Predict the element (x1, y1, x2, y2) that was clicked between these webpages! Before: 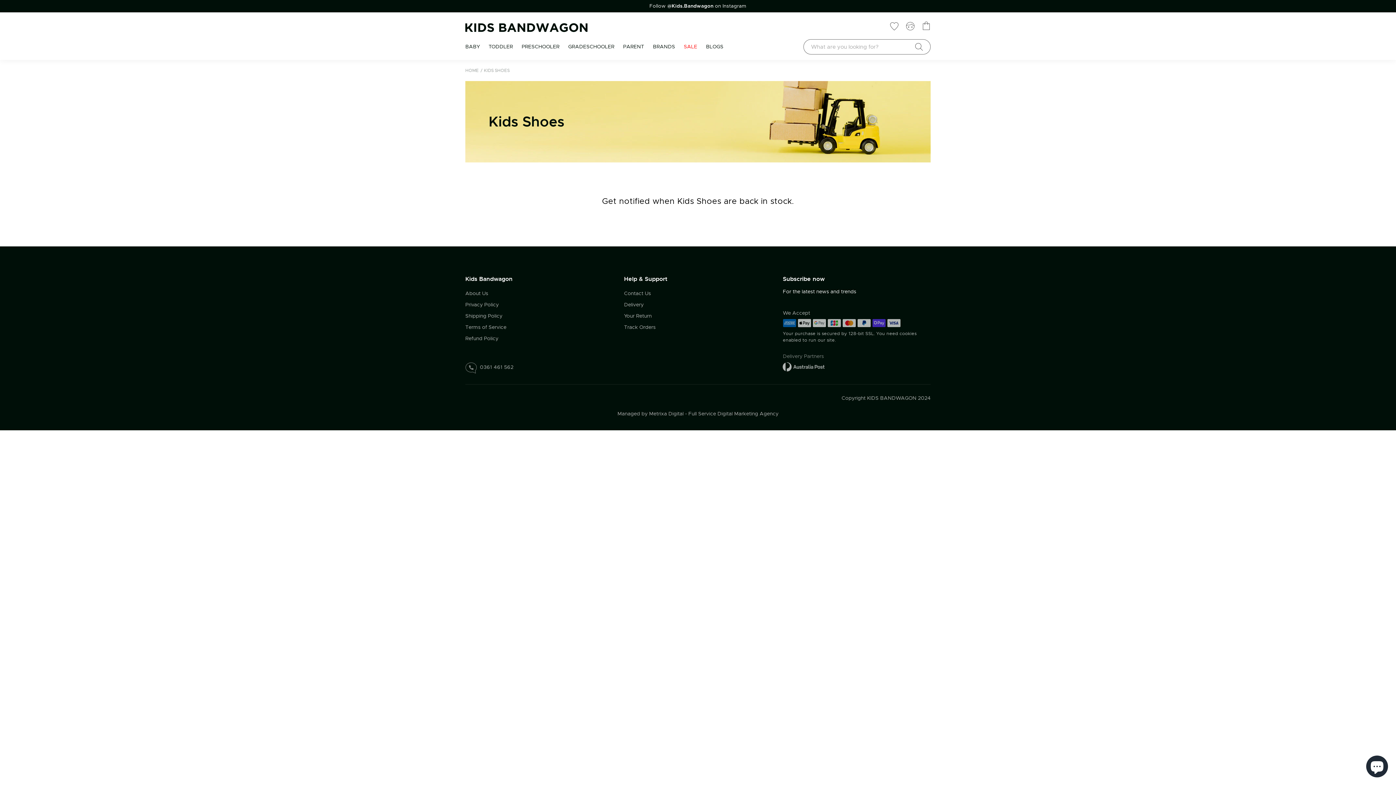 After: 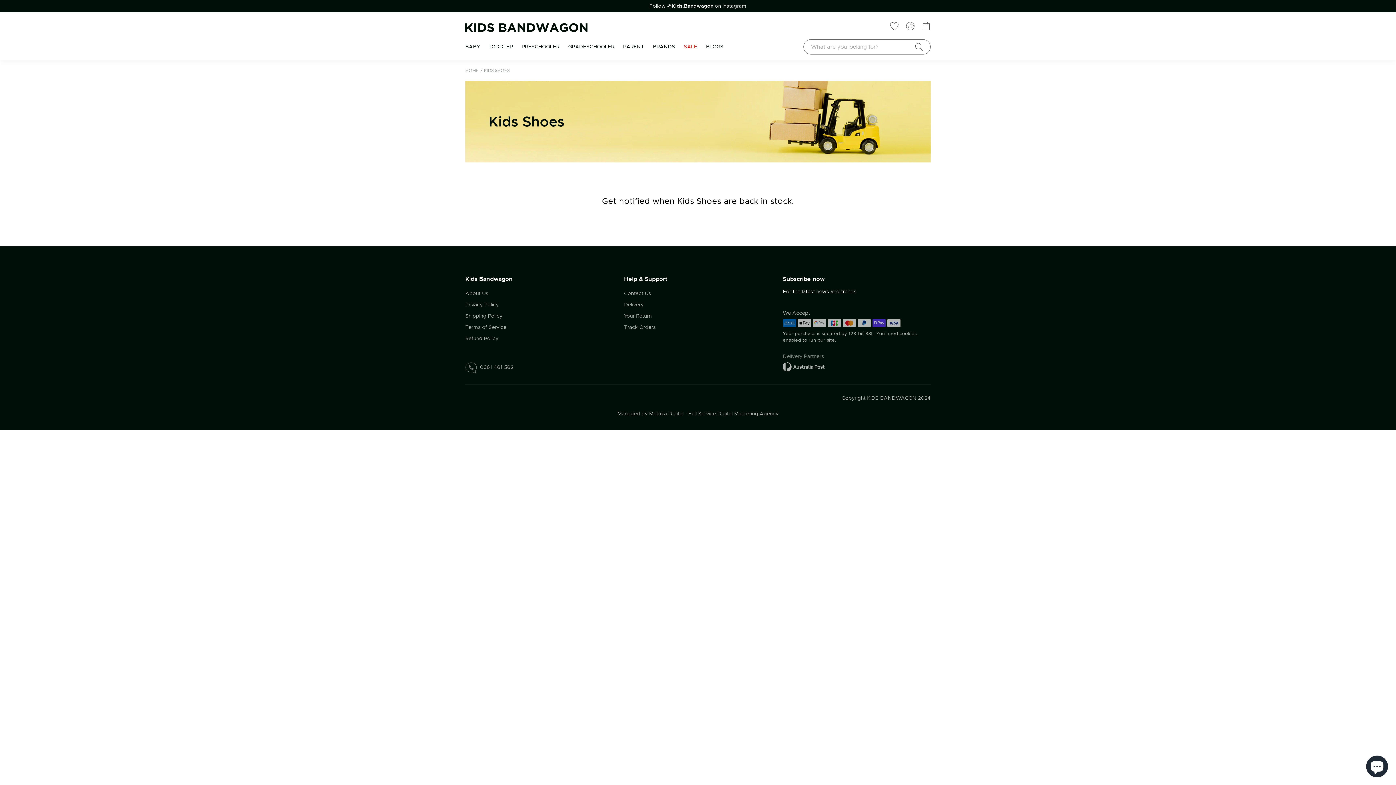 Action: bbox: (523, 390, 538, 404)